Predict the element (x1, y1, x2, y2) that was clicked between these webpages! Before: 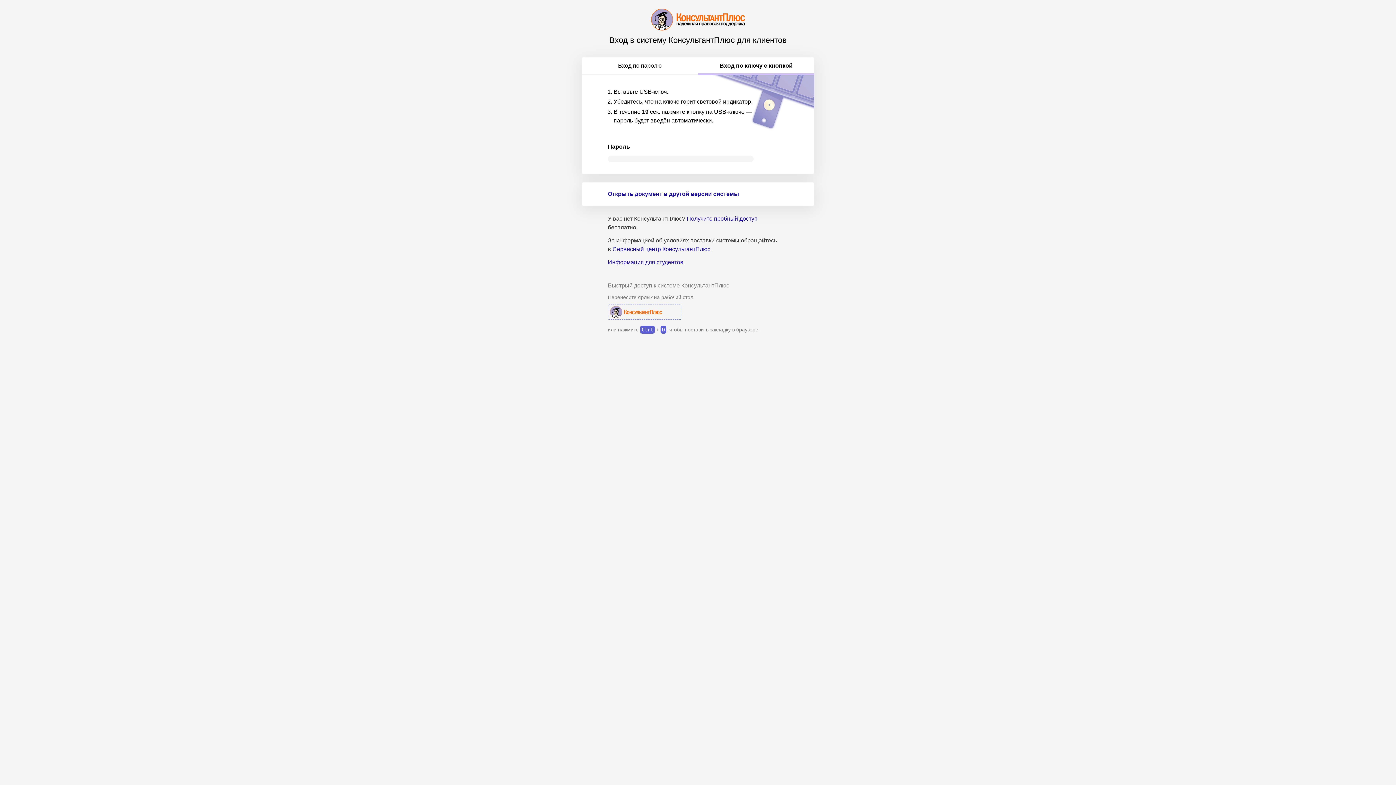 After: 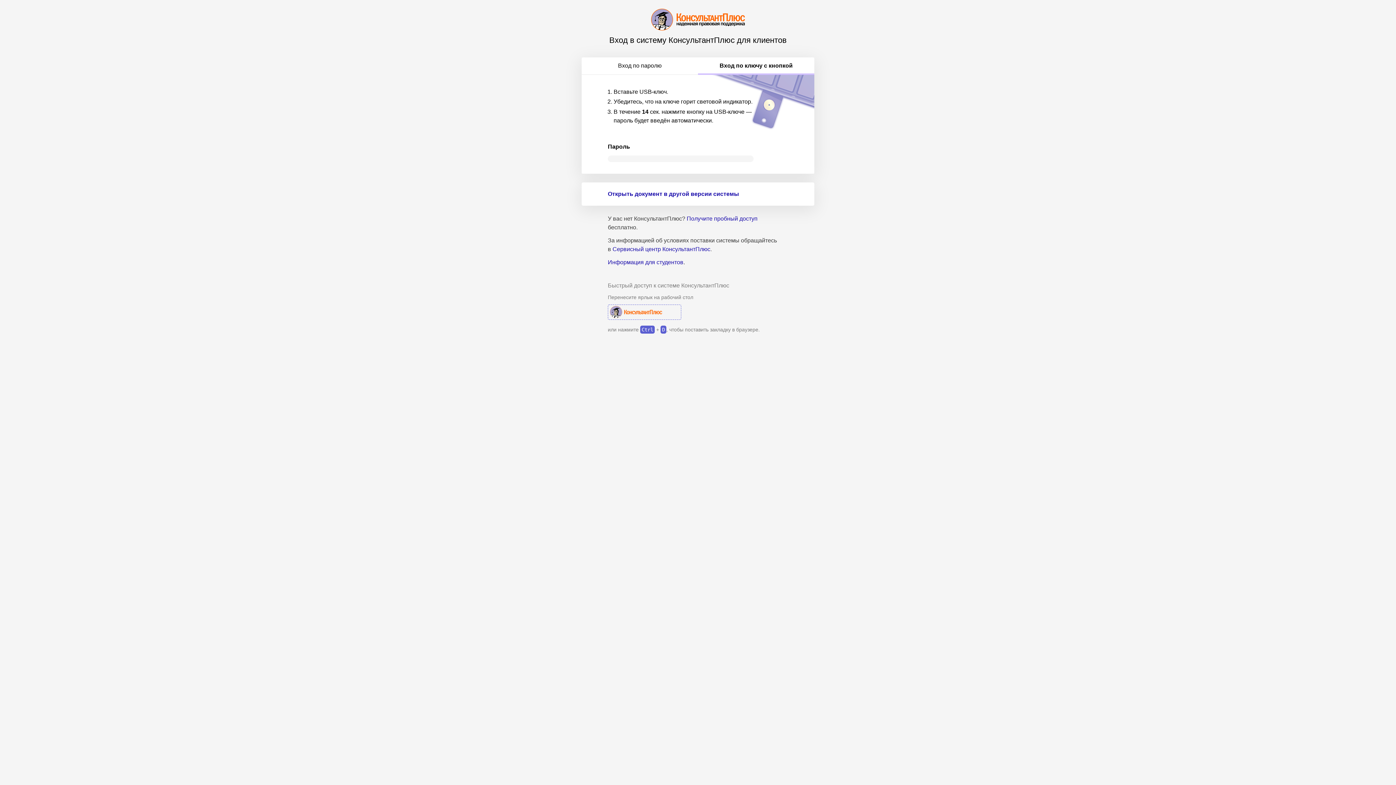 Action: label: Вход по ключу с кнопкой bbox: (698, 57, 814, 74)